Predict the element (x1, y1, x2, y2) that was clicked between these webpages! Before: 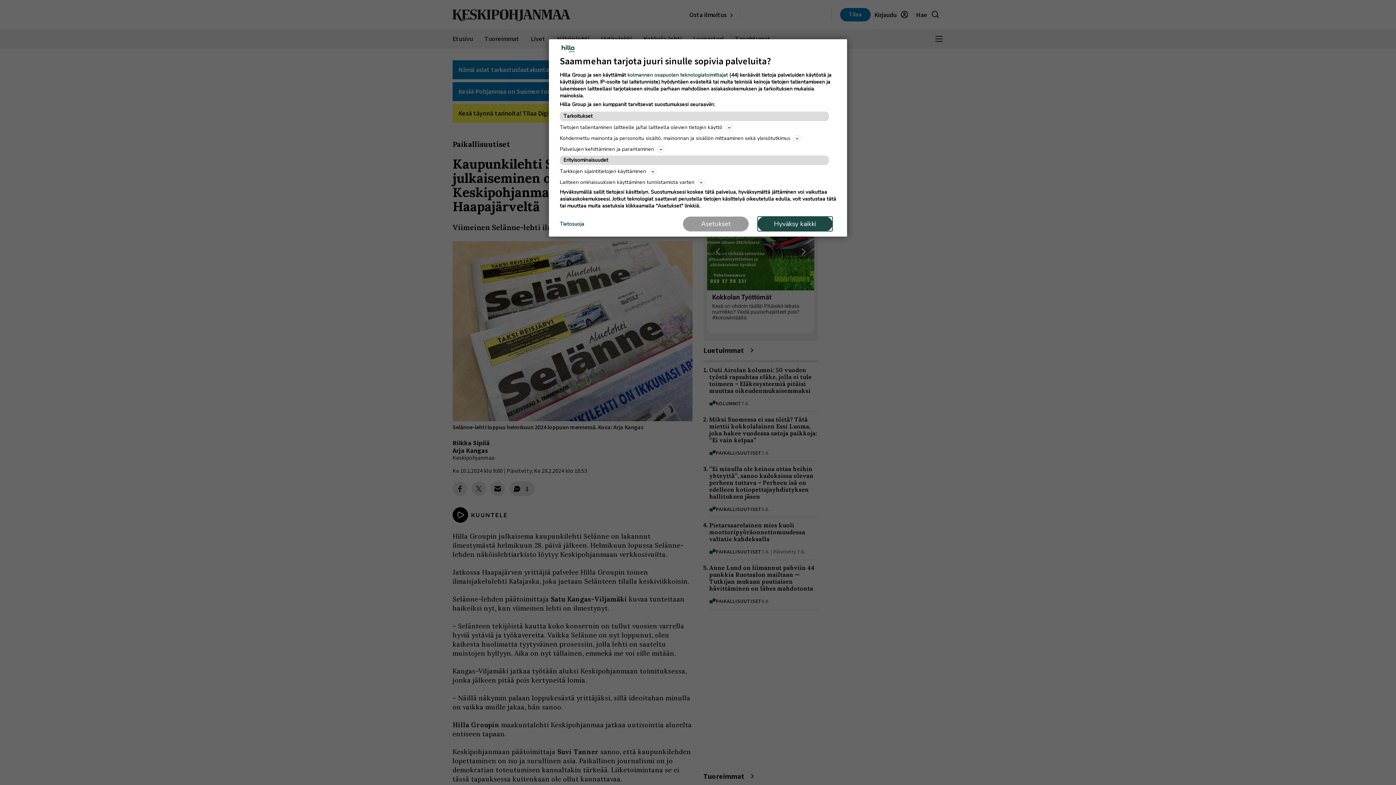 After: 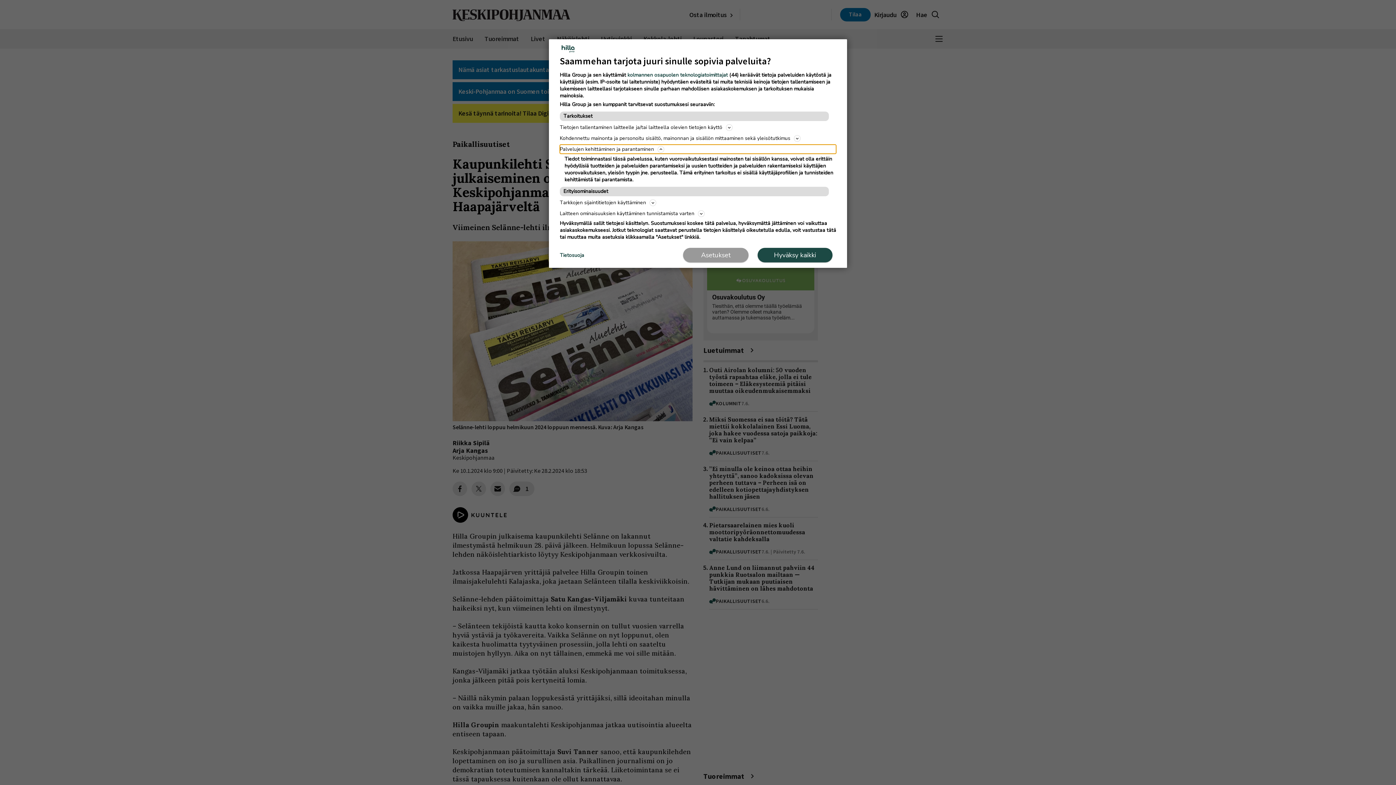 Action: label: Palvelujen kehittäminen ja parantaminen bbox: (560, 144, 836, 153)